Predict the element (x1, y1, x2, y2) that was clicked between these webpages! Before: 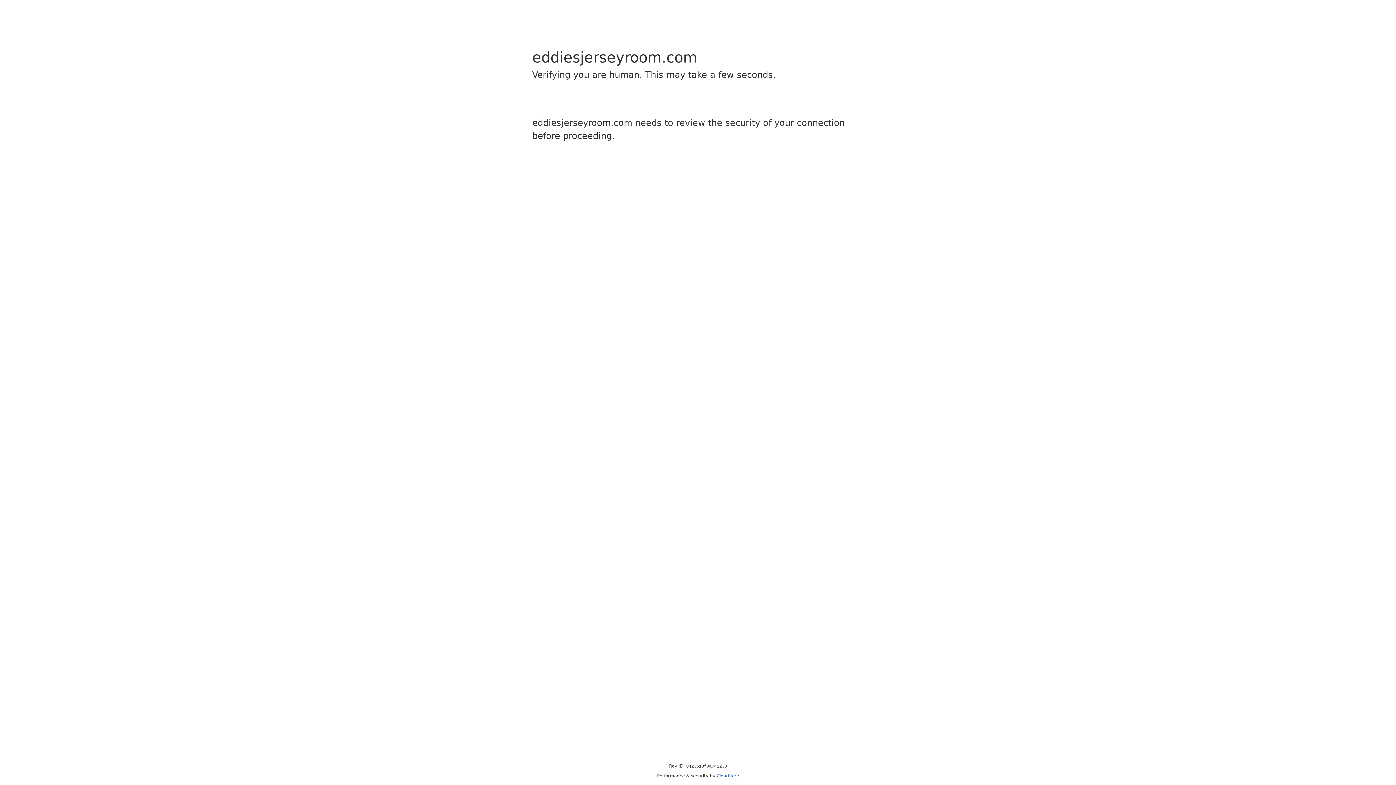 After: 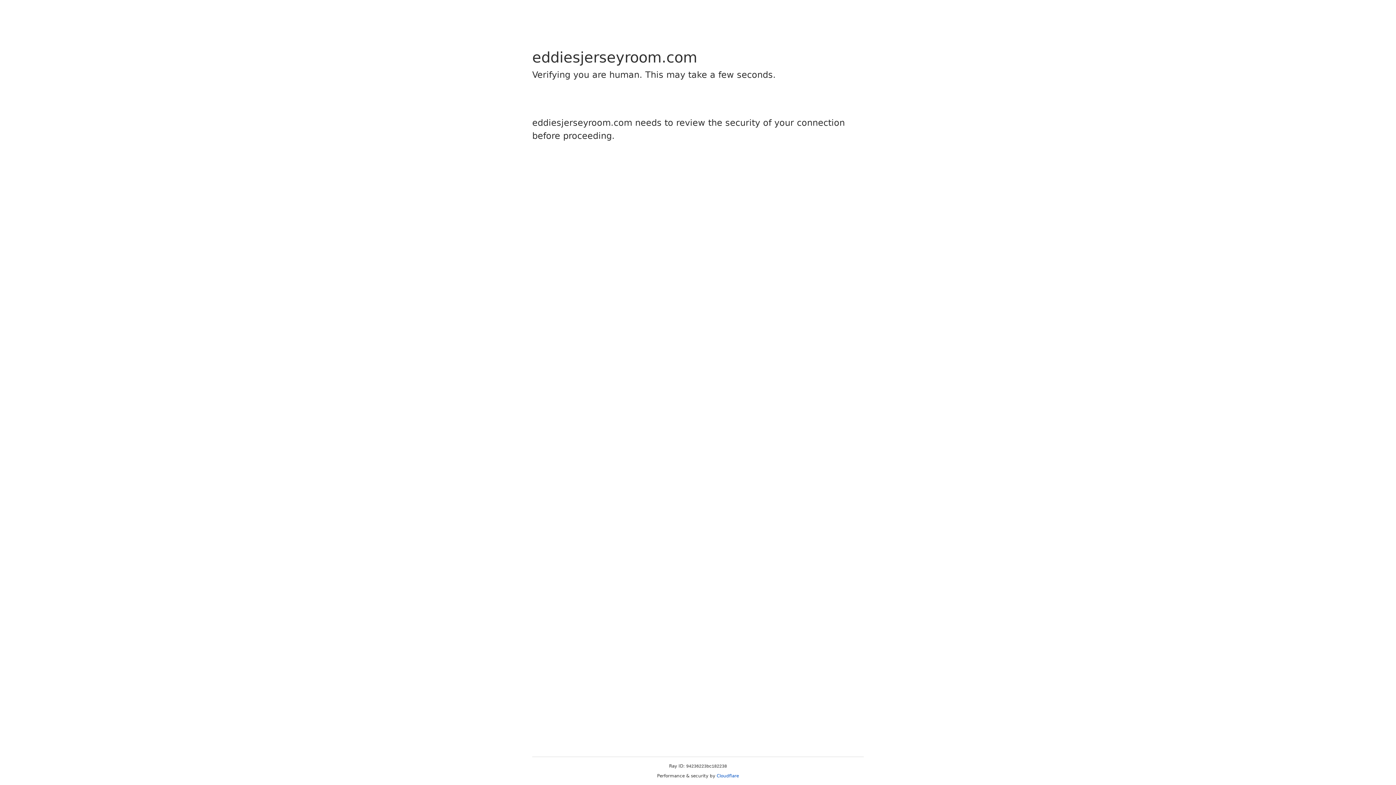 Action: label: Cloudflare bbox: (716, 773, 739, 778)